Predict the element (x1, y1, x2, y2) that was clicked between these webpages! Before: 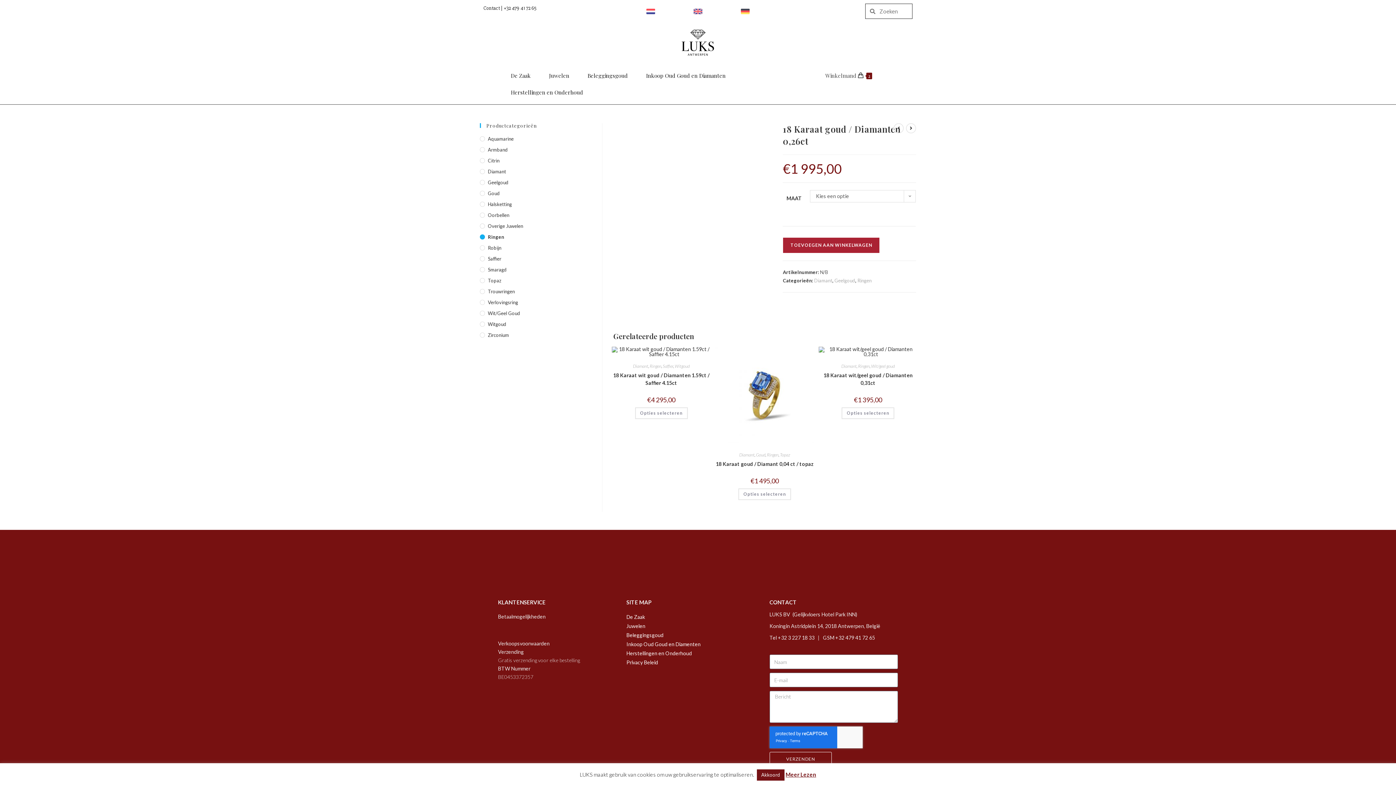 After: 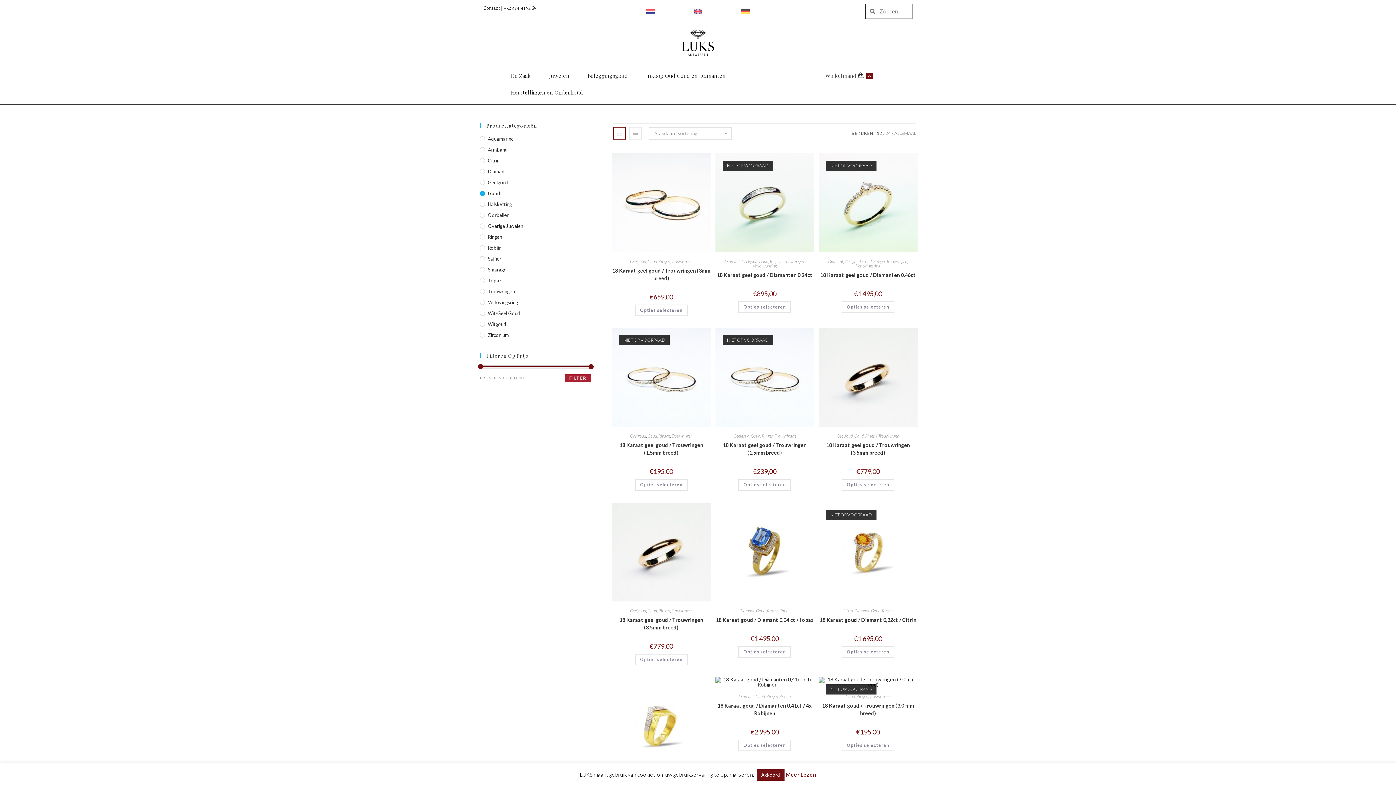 Action: bbox: (480, 189, 591, 197) label: Goud